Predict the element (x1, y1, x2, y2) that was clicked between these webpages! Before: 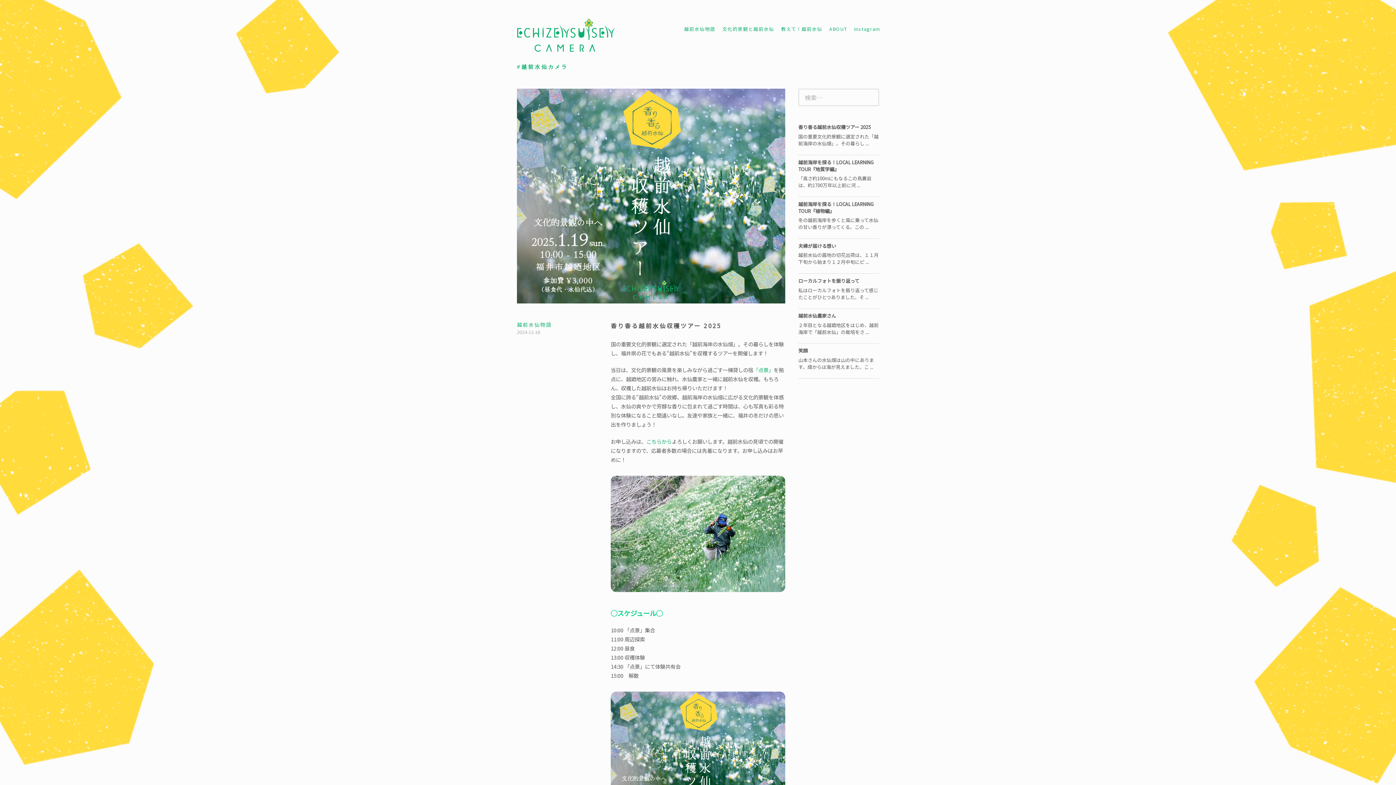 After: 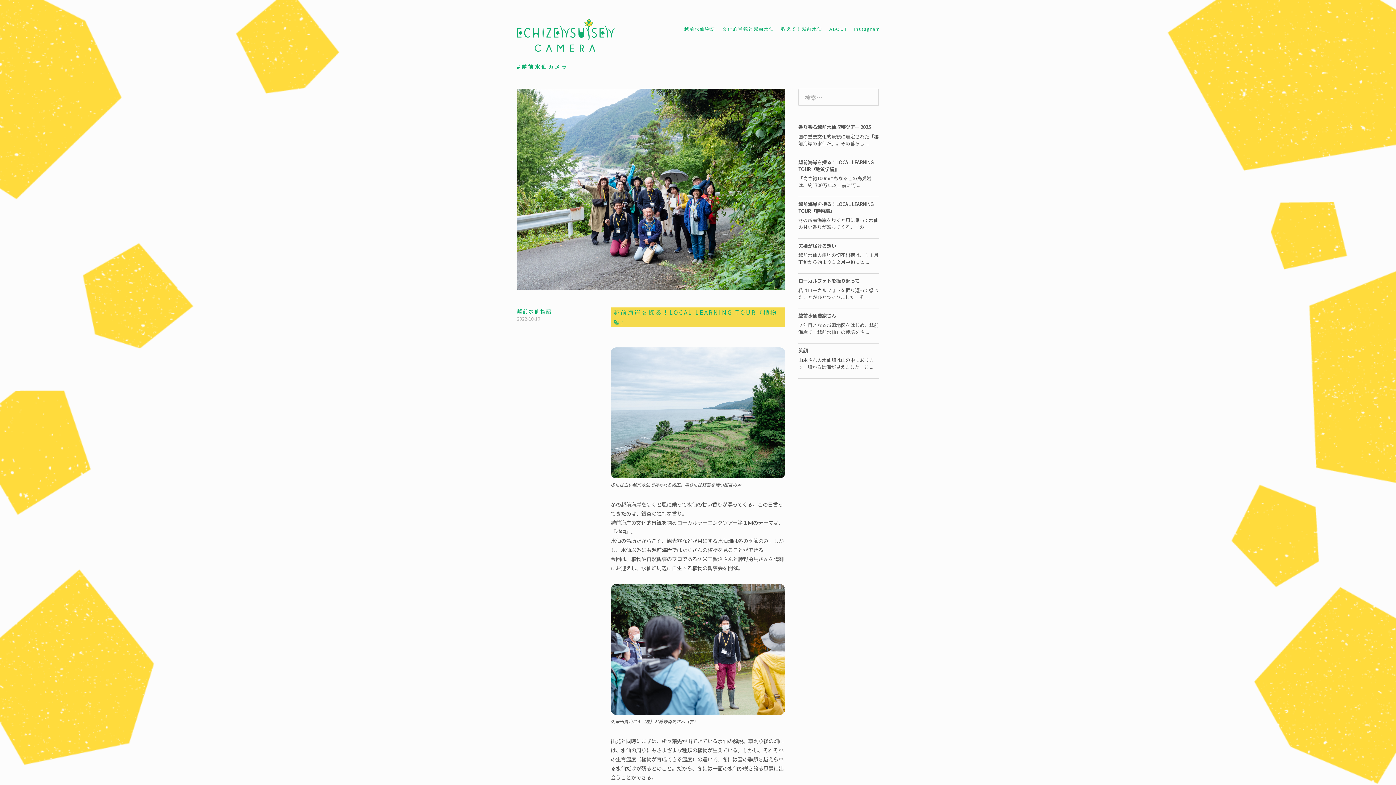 Action: label: 越前海岸を探る！LOCAL LEARNING TOUR『植物編』 bbox: (798, 200, 873, 214)